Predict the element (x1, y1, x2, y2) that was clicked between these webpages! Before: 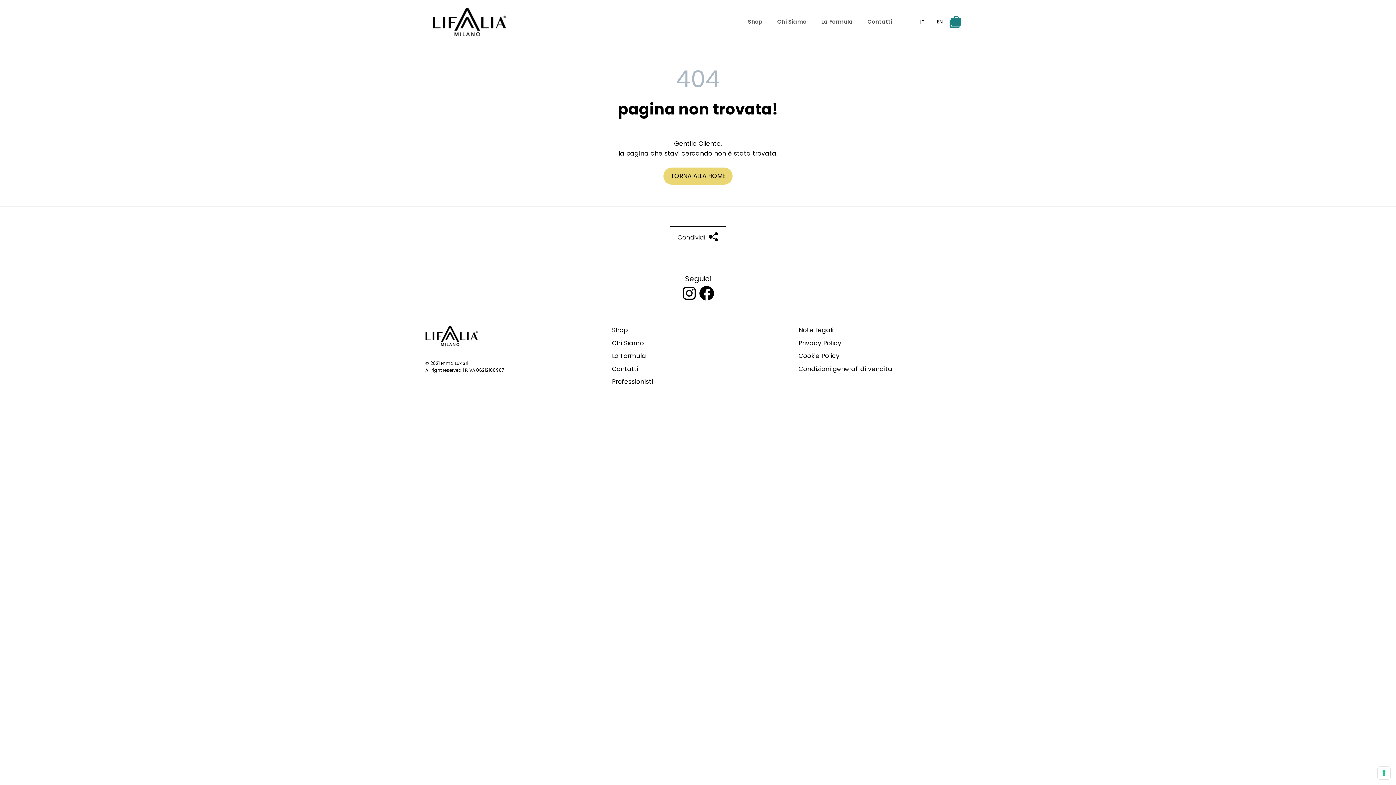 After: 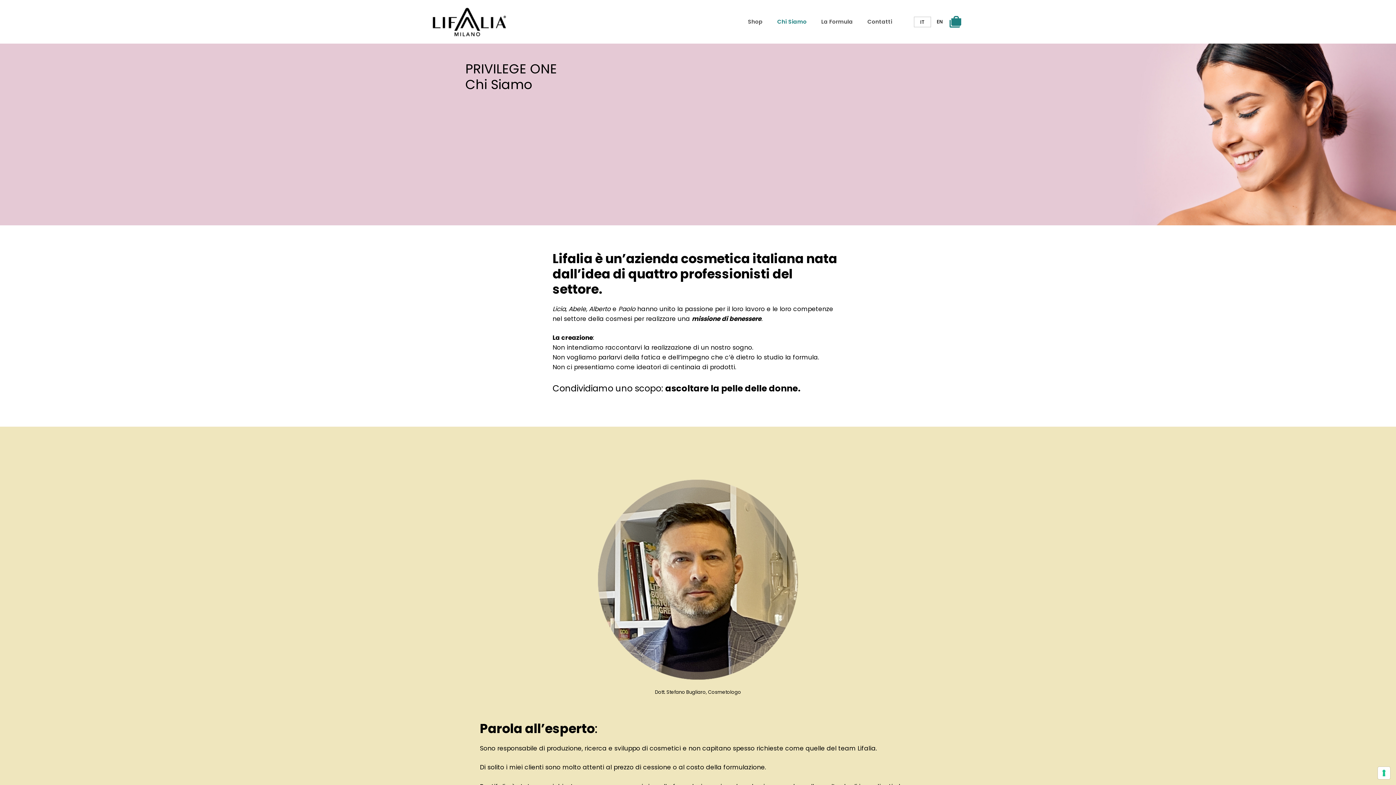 Action: bbox: (770, 10, 814, 32) label: Chi Siamo